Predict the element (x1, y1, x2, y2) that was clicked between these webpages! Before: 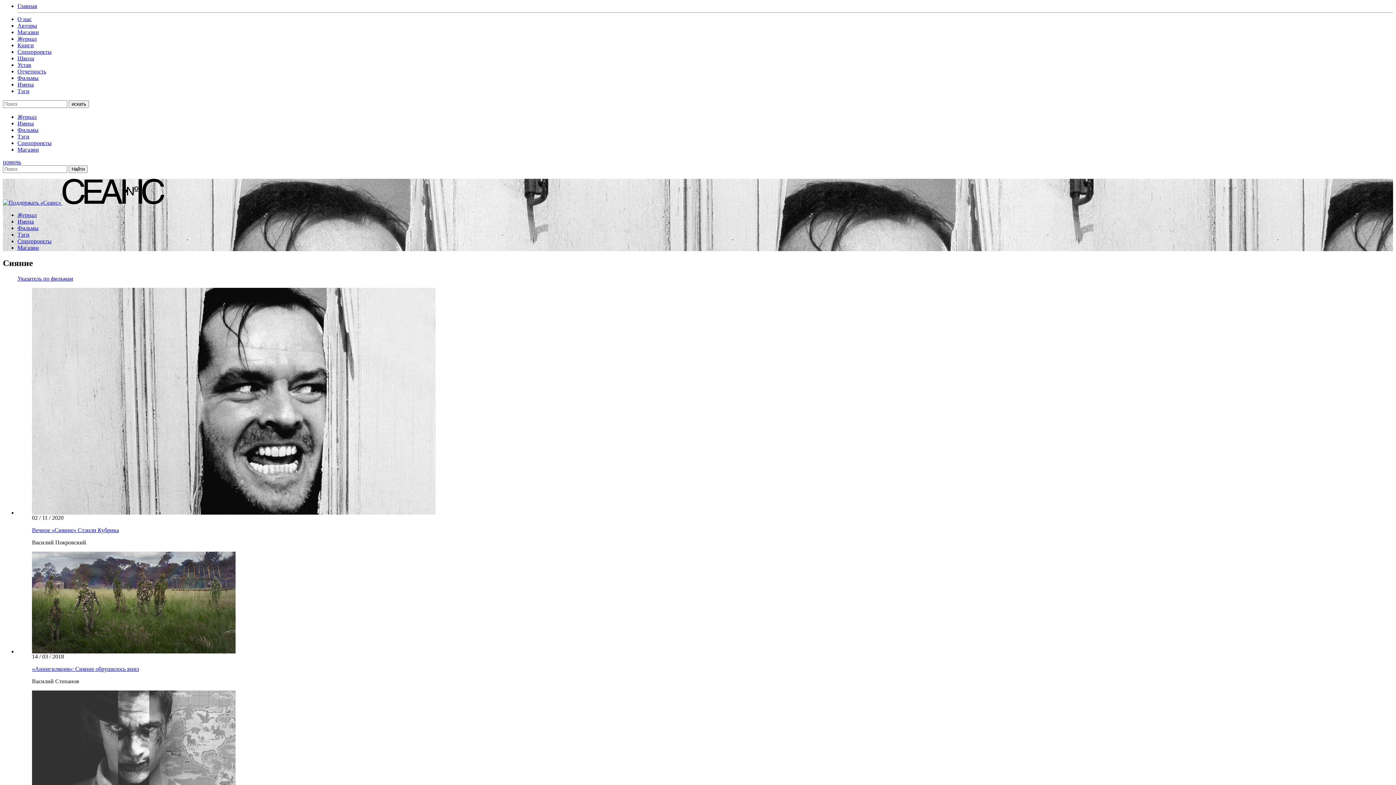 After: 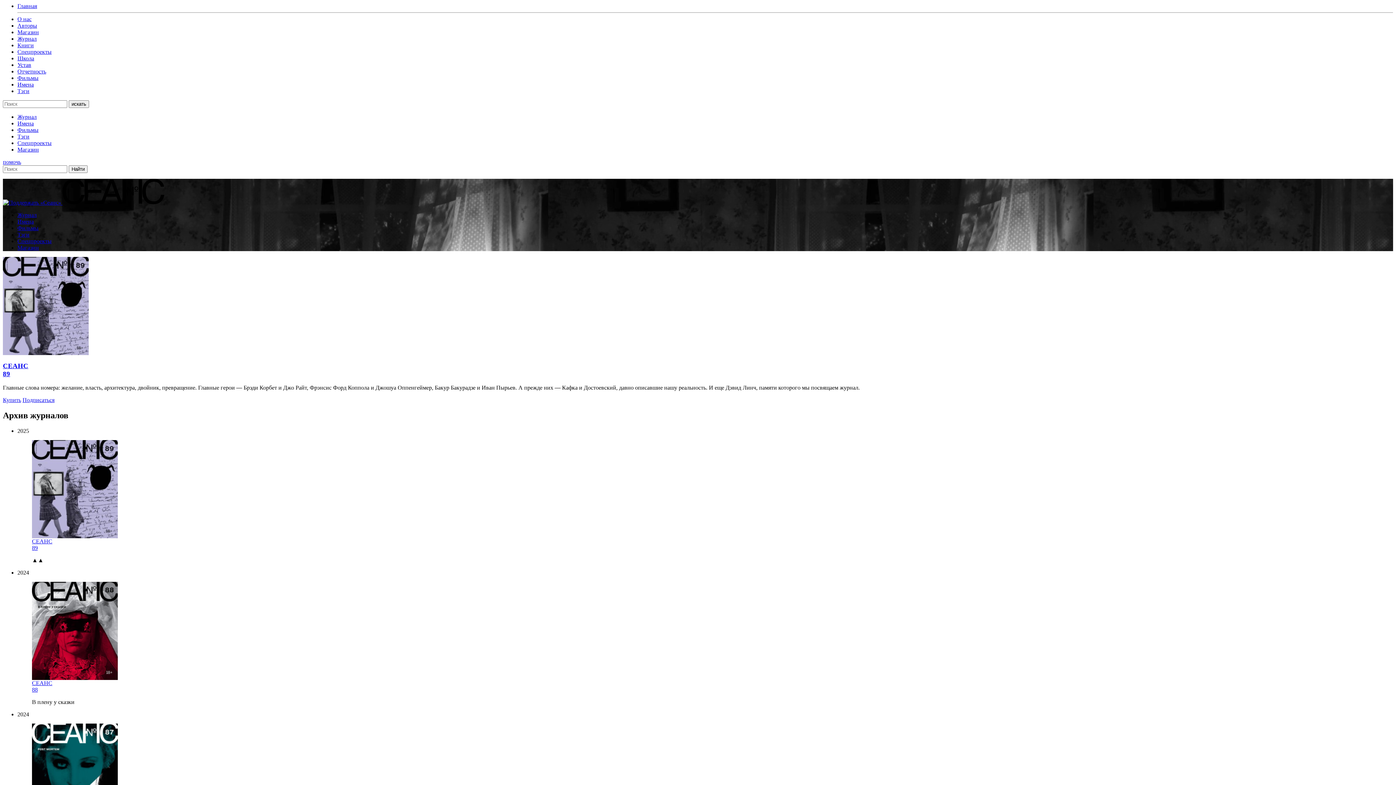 Action: bbox: (17, 113, 36, 120) label: Журнал